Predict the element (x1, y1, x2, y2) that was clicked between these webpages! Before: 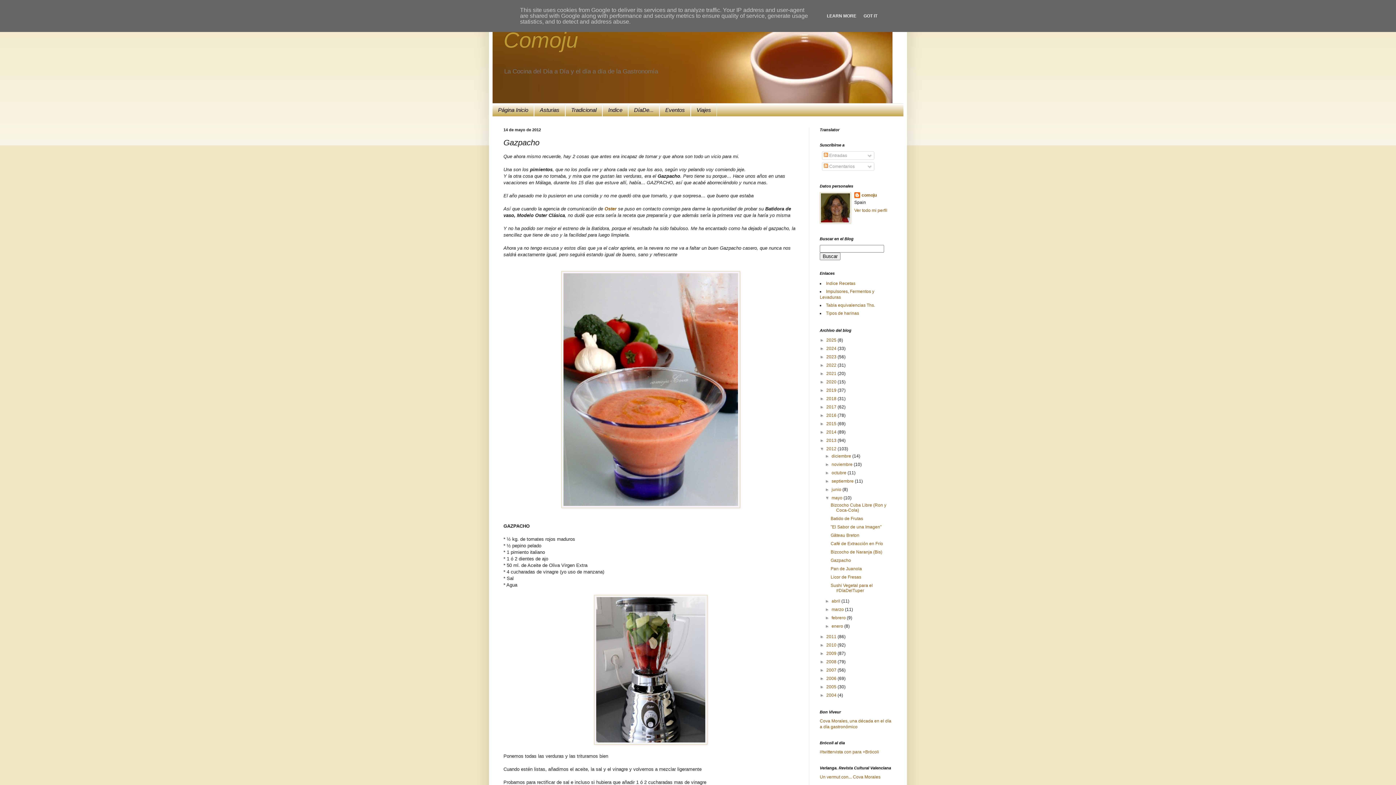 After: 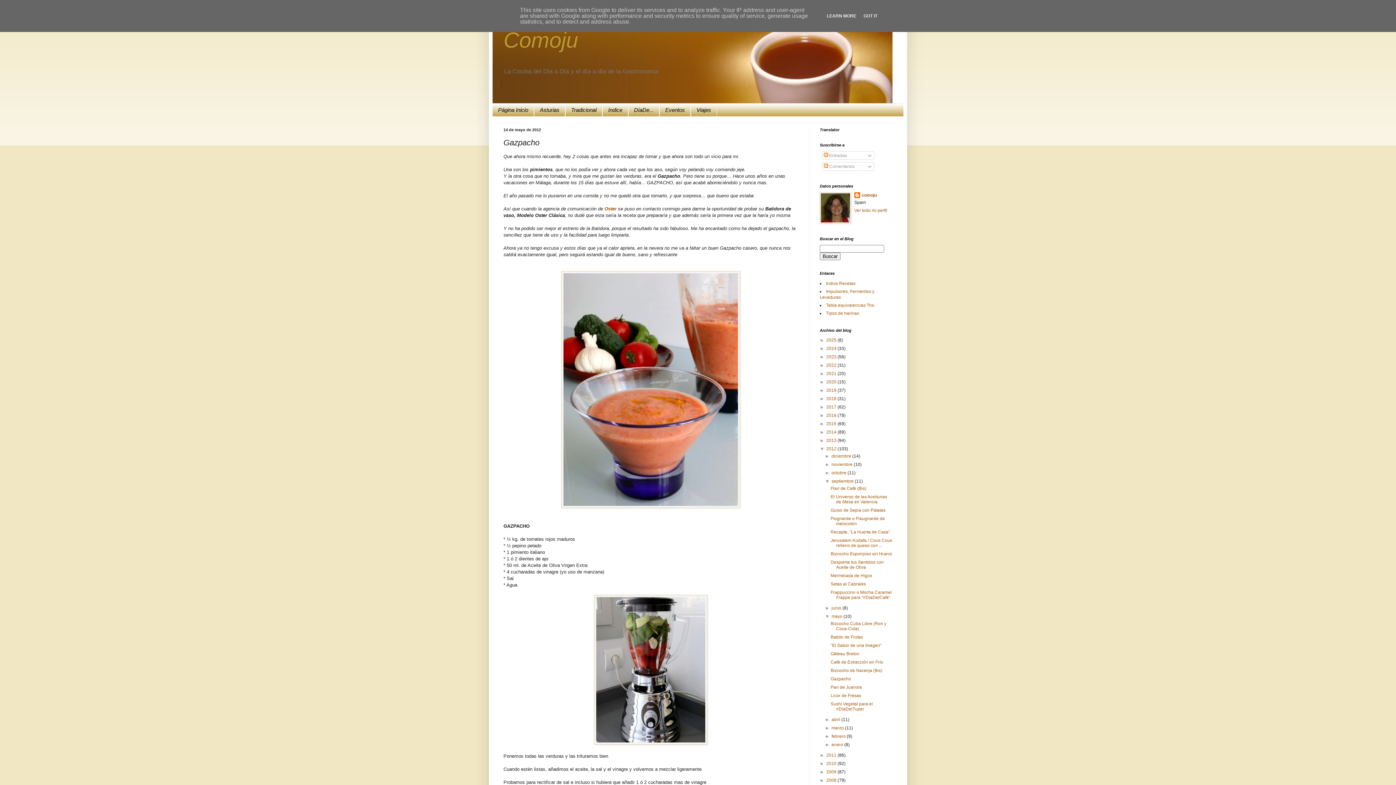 Action: bbox: (825, 478, 831, 484) label: ►  